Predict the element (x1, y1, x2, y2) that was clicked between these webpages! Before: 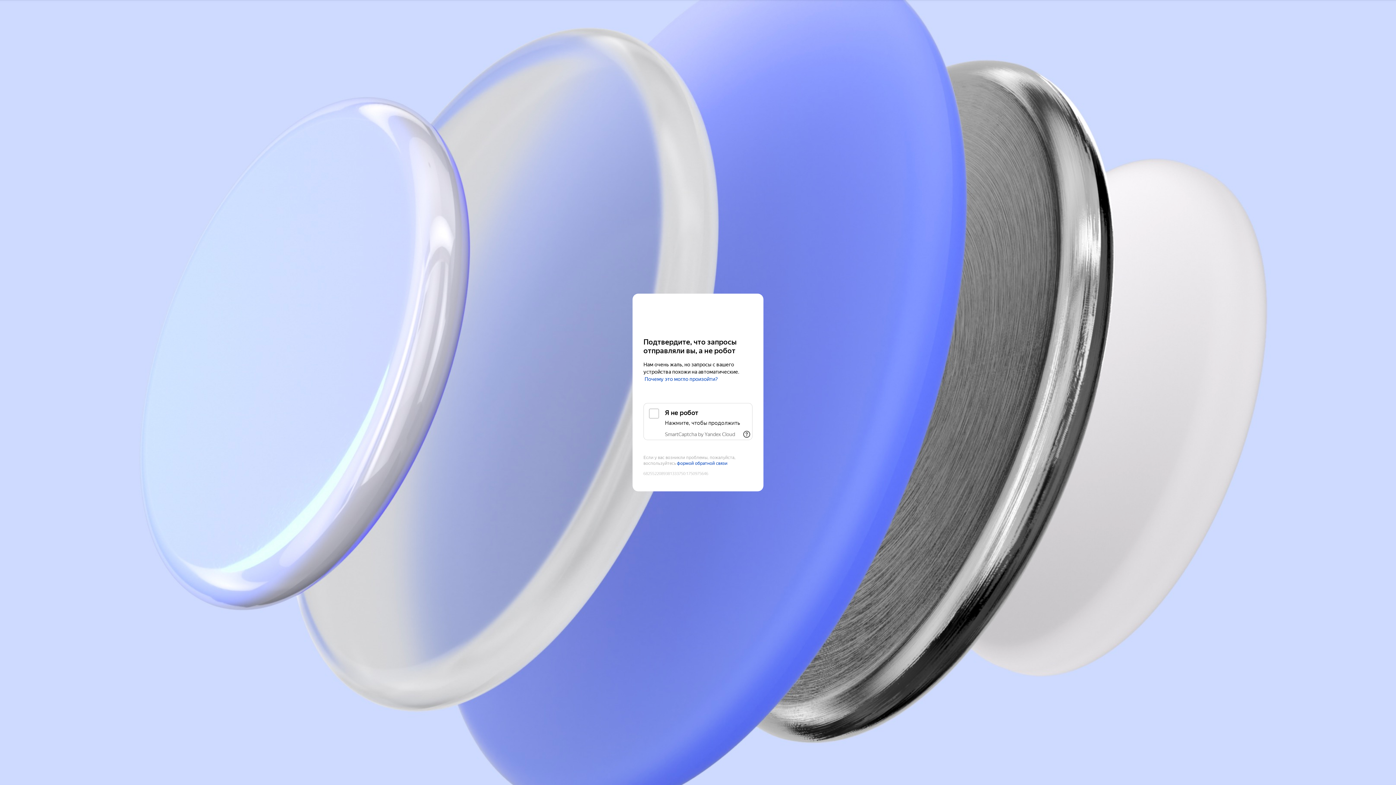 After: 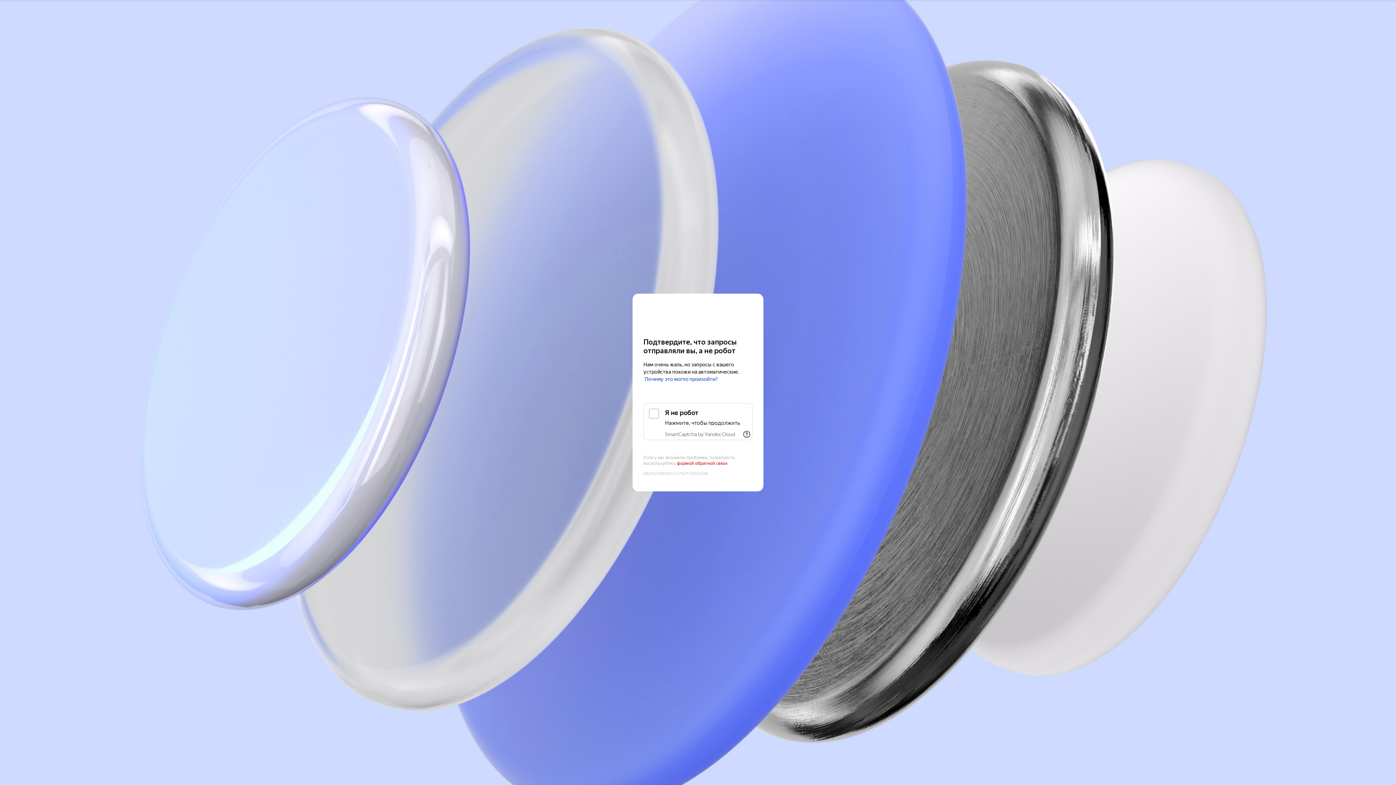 Action: label: формой обратной связи bbox: (677, 461, 727, 466)